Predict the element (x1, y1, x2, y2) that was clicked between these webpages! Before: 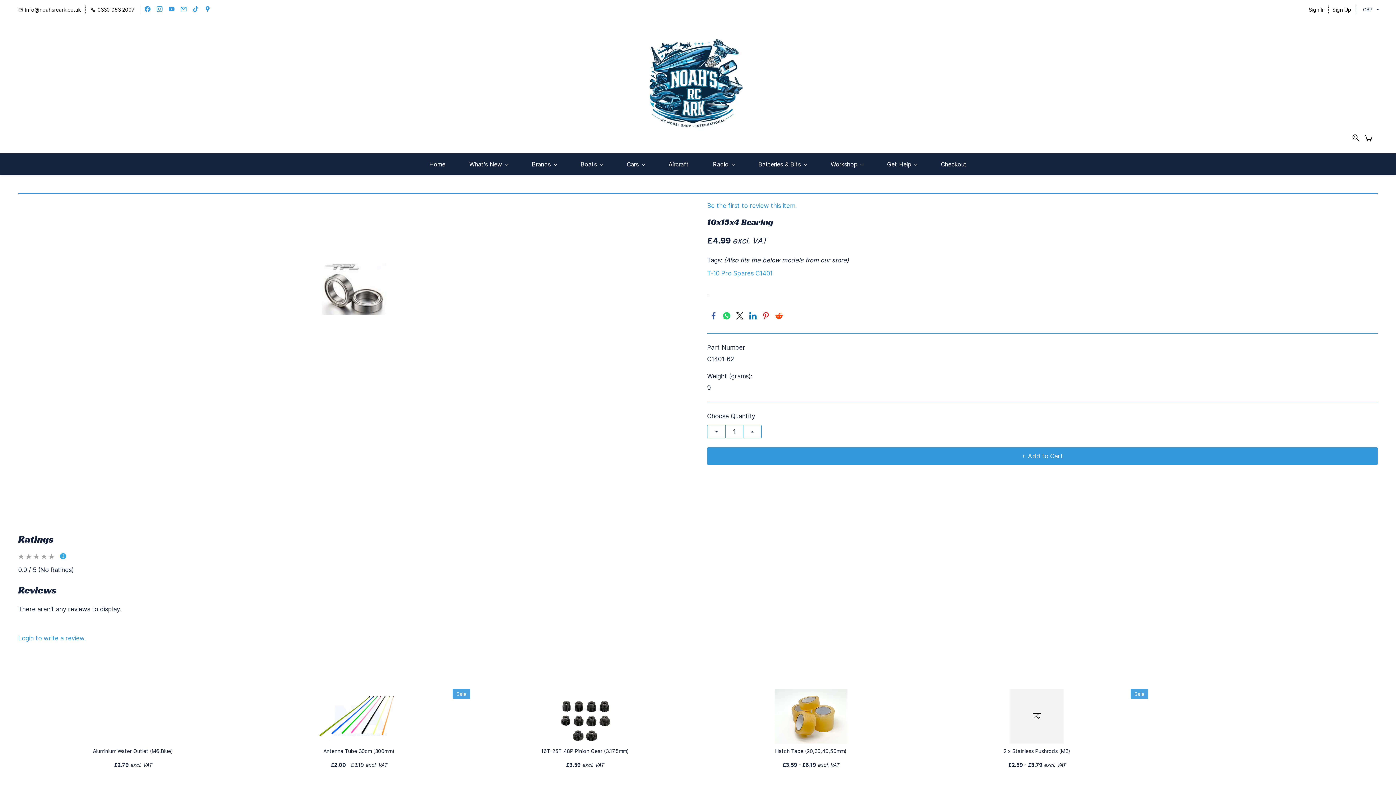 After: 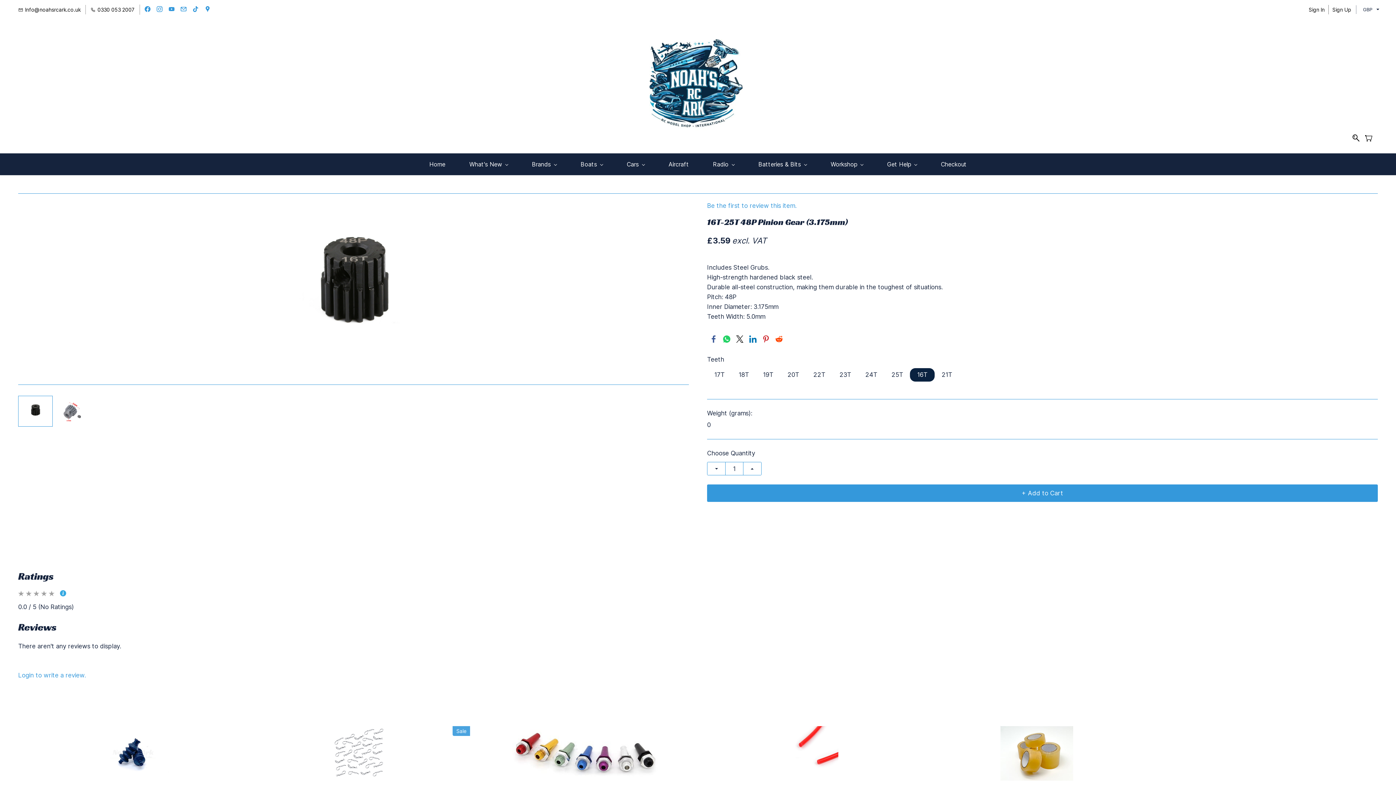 Action: label: 16T-25T 48P Pinion Gear (3.175mm) bbox: (541, 748, 629, 754)